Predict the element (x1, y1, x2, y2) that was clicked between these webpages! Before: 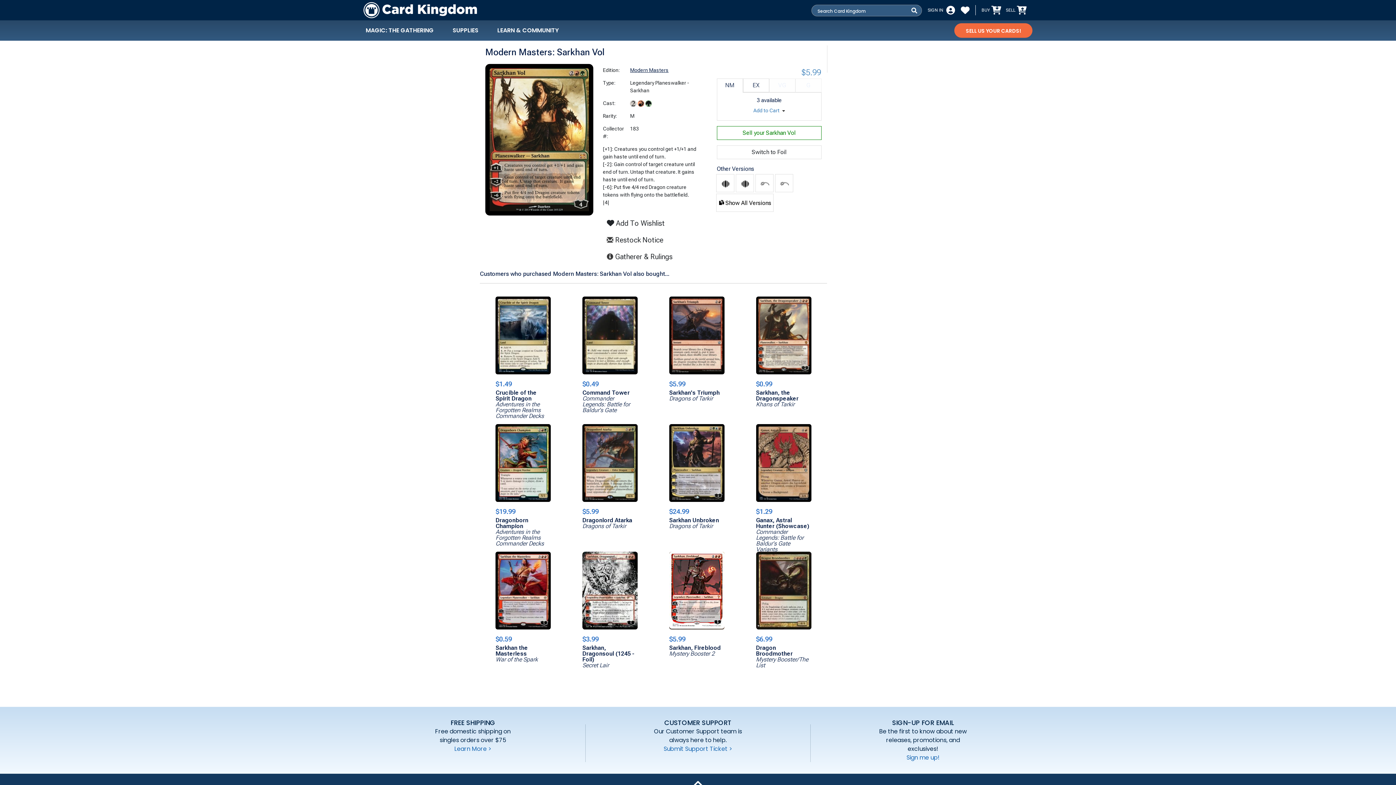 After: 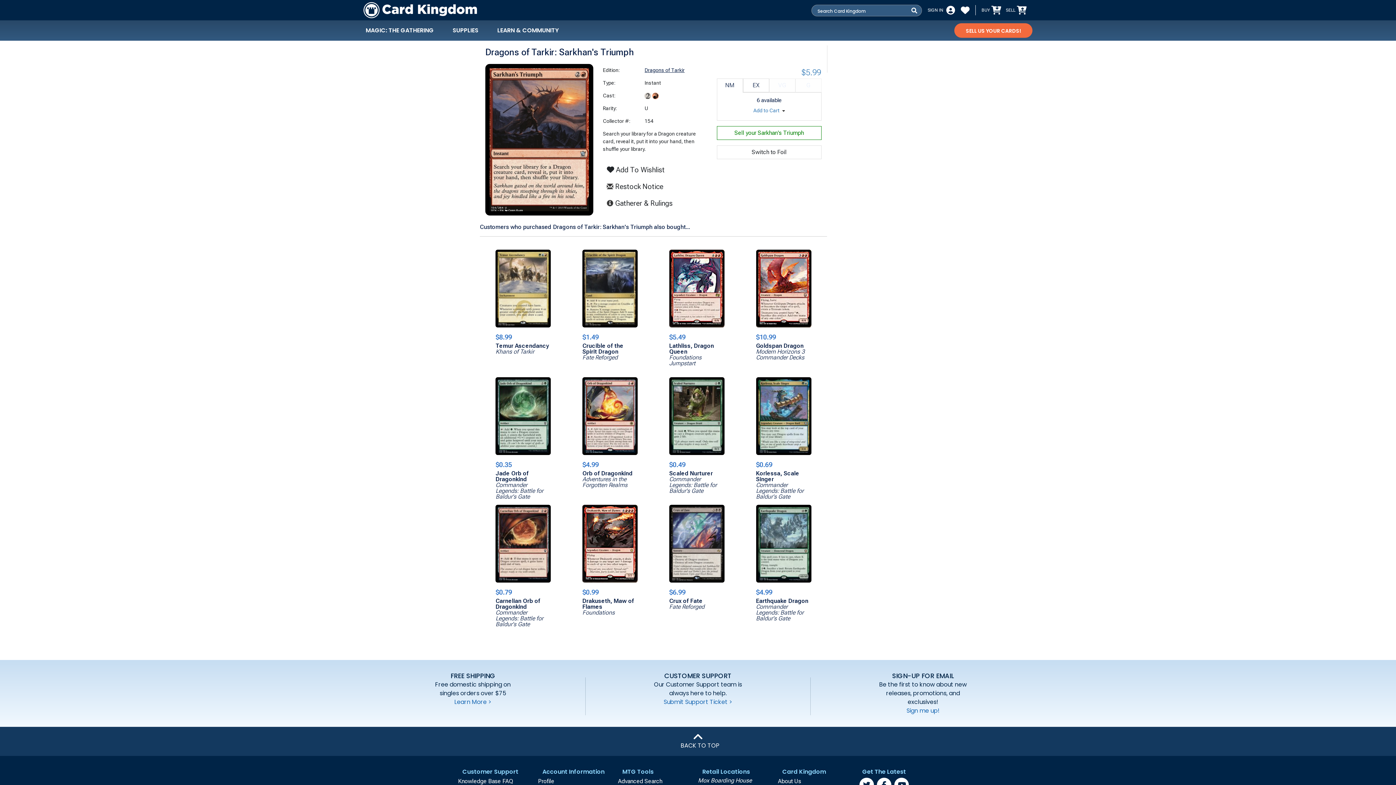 Action: bbox: (669, 296, 724, 374)